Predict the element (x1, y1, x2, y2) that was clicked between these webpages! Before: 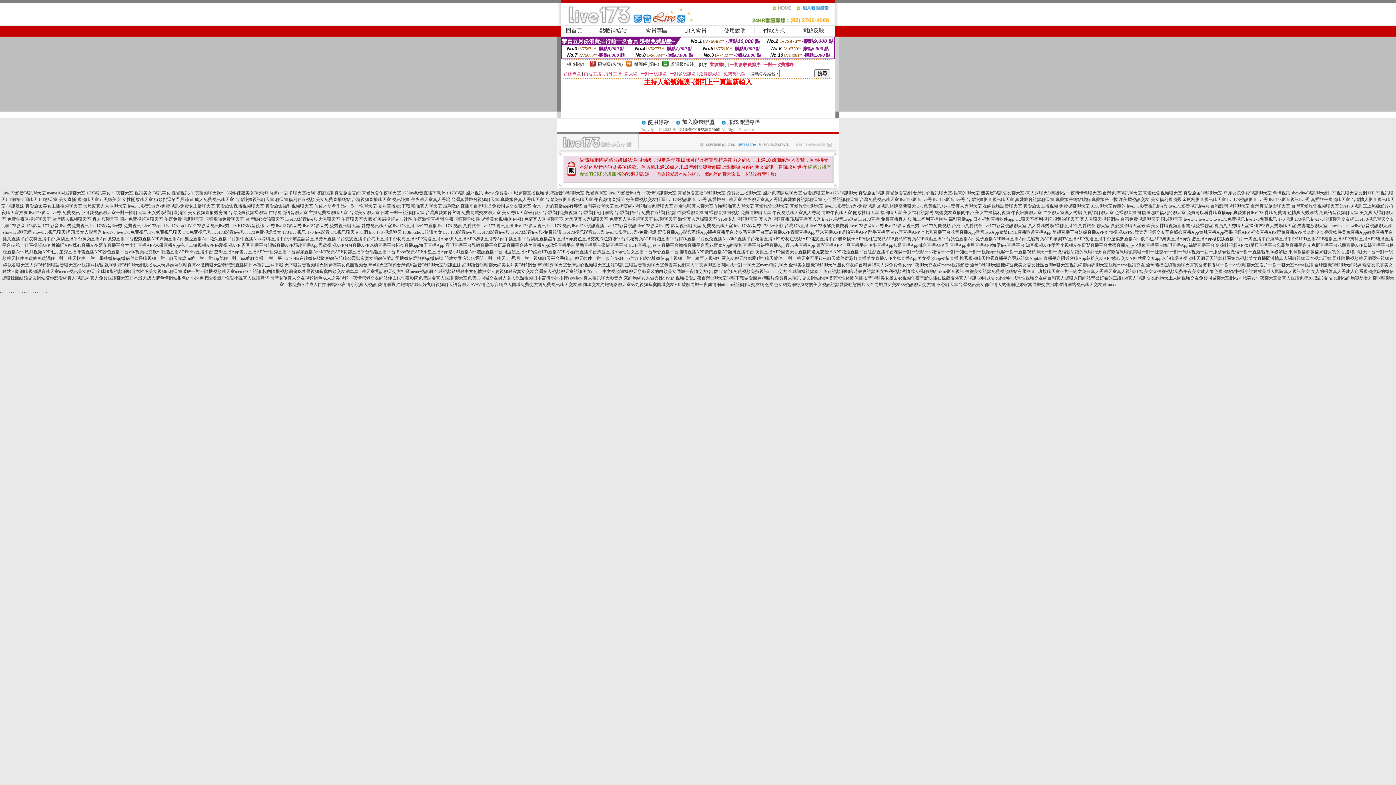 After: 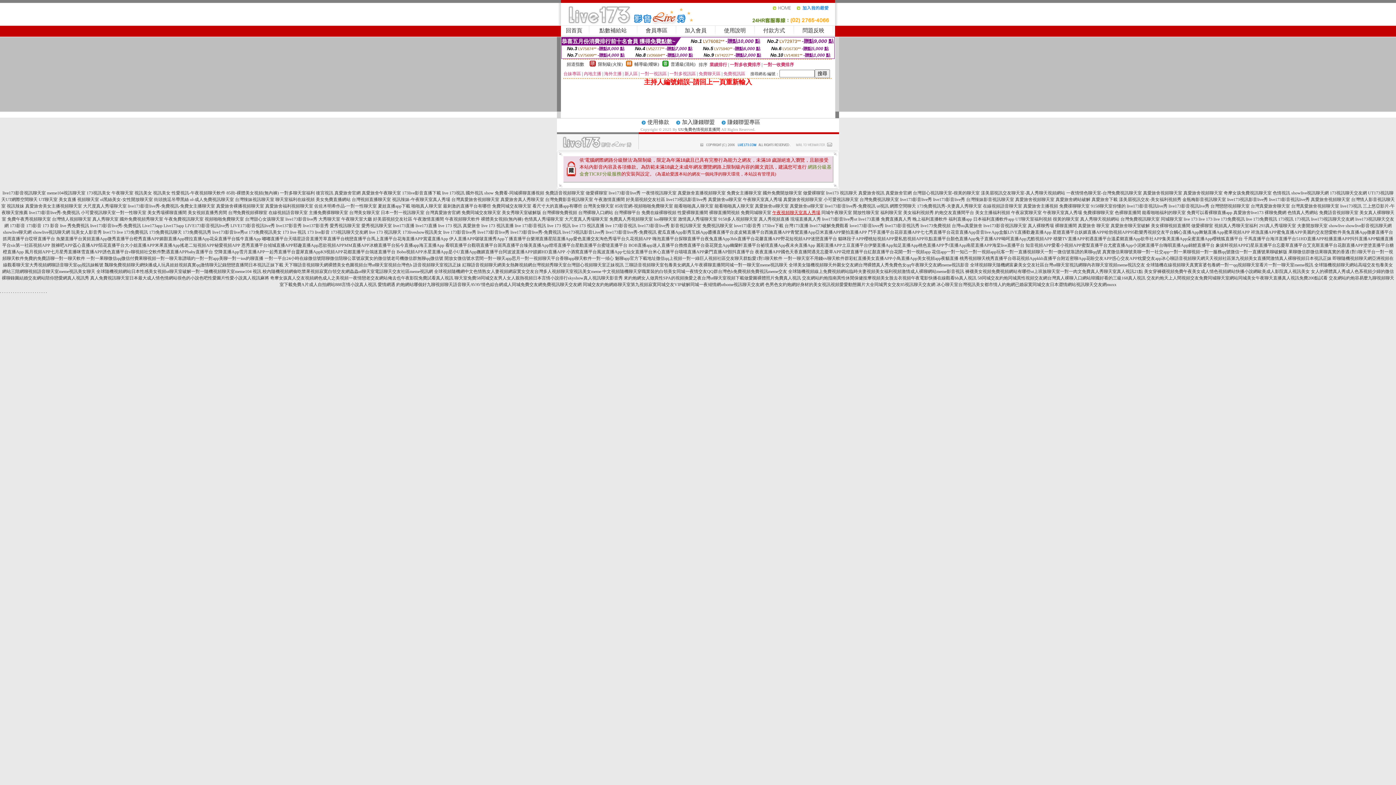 Action: bbox: (772, 210, 820, 215) label: 午夜視頻聊天室真人秀場